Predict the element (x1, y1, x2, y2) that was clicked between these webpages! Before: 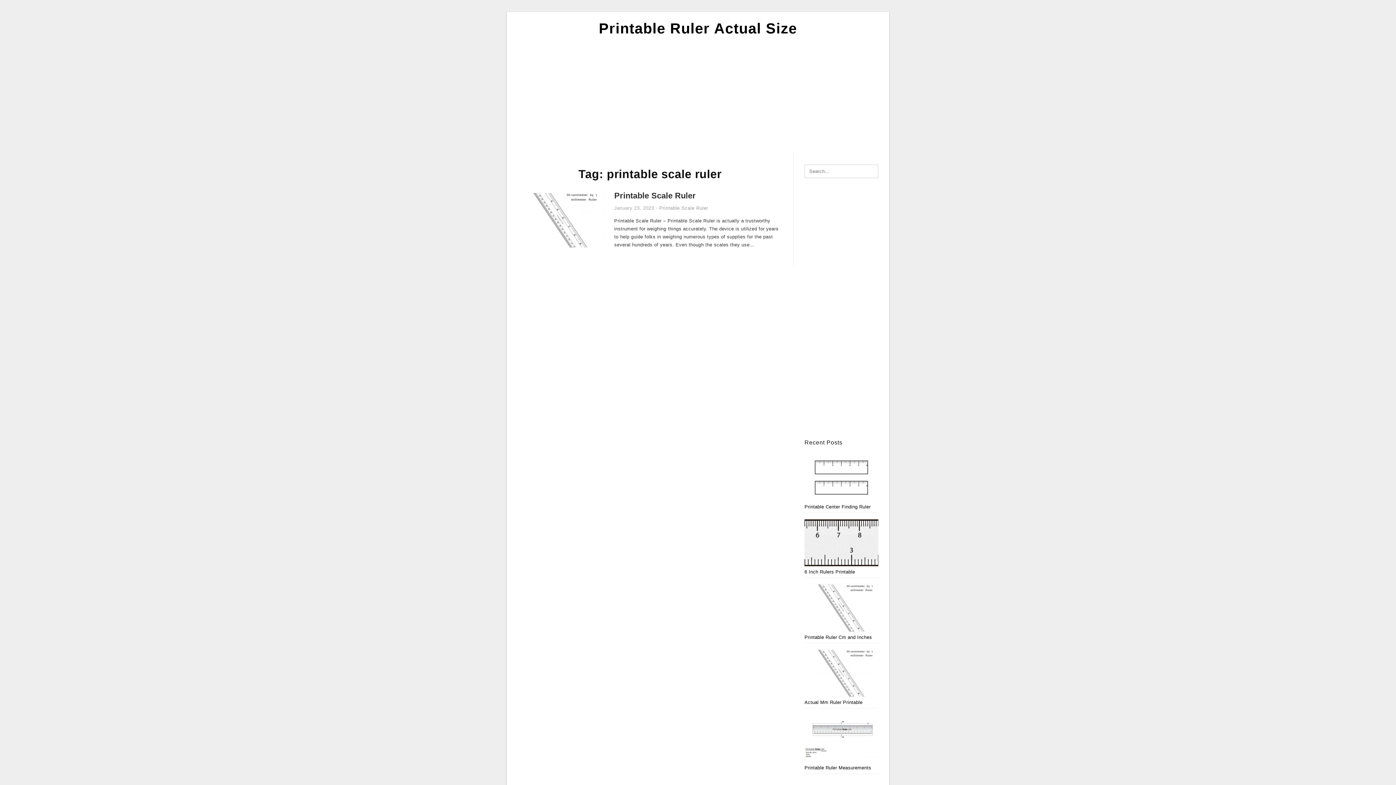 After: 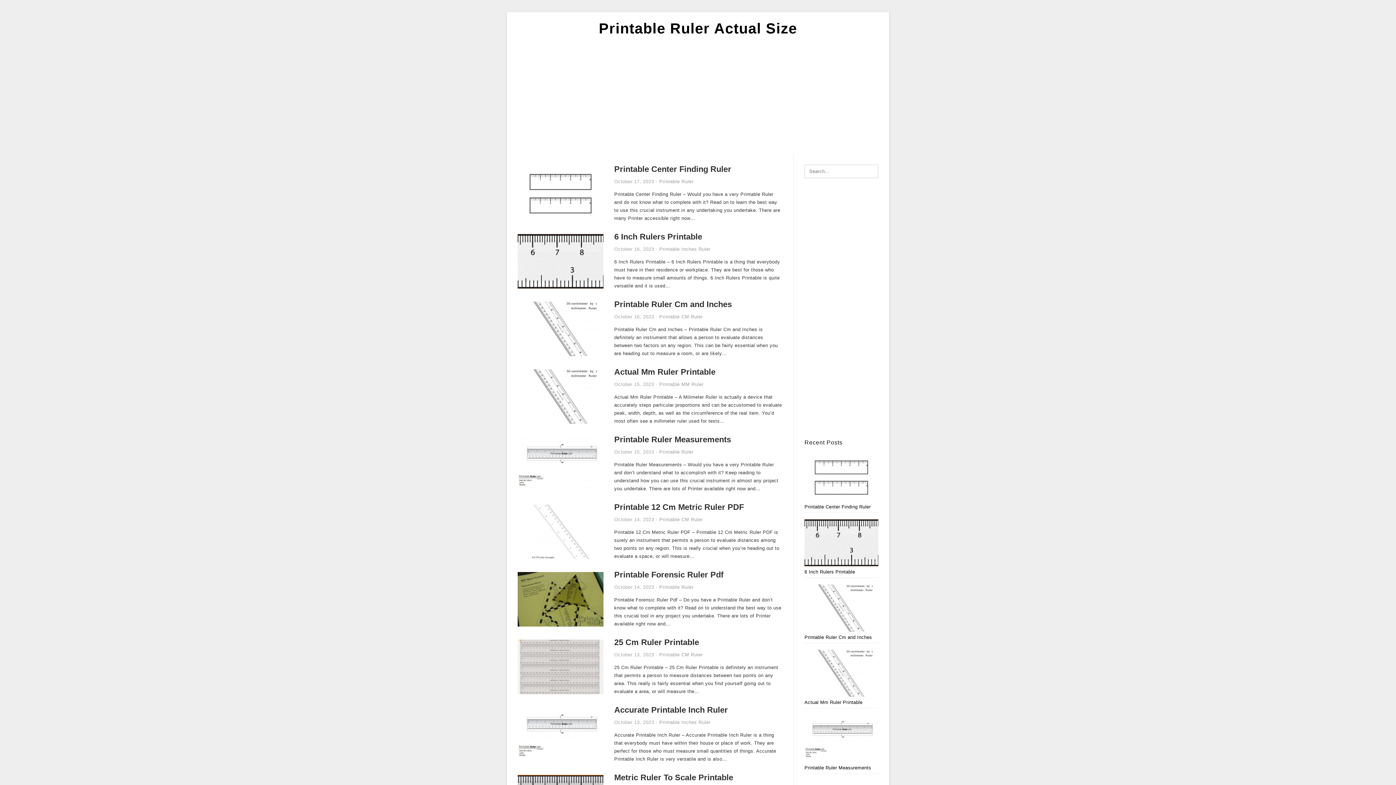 Action: label: Printable Ruler Actual Size bbox: (599, 20, 797, 36)